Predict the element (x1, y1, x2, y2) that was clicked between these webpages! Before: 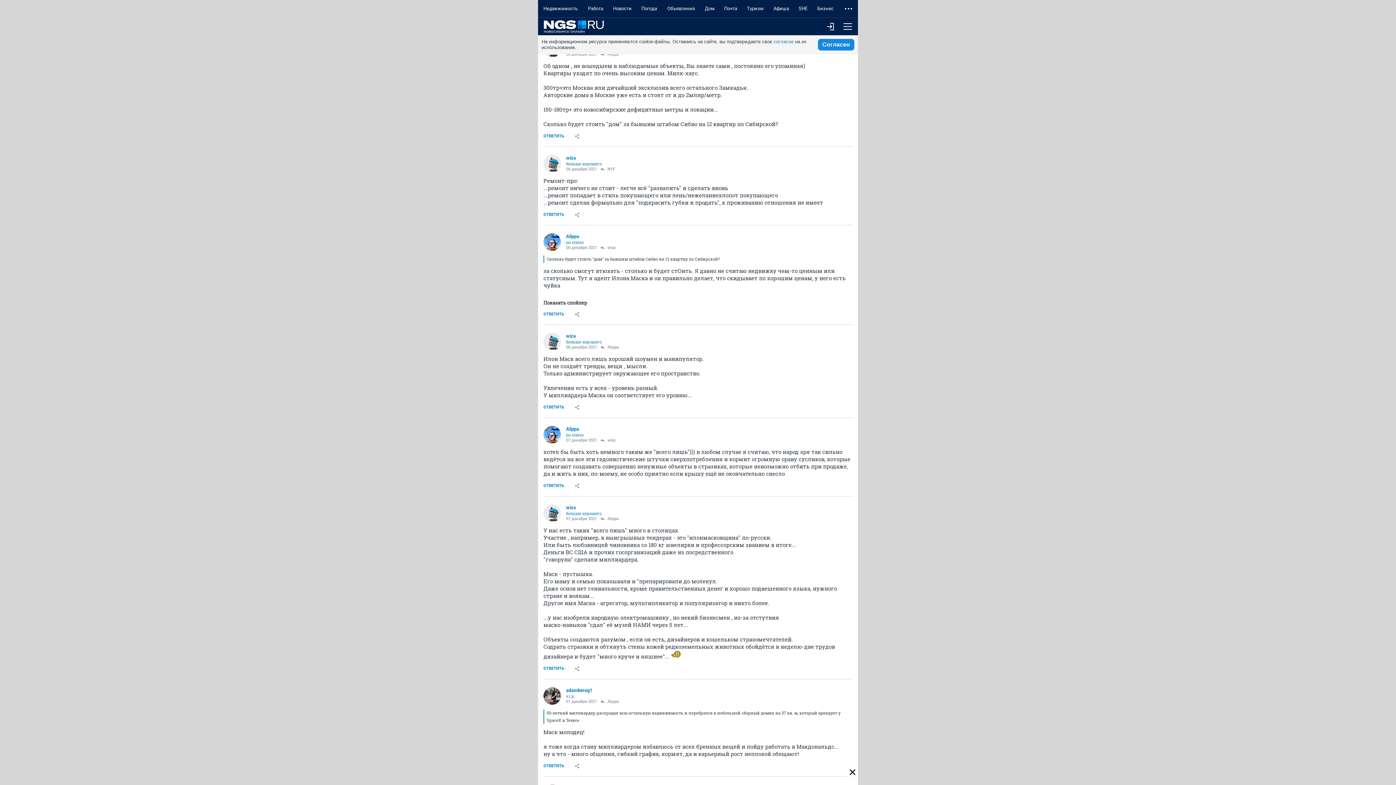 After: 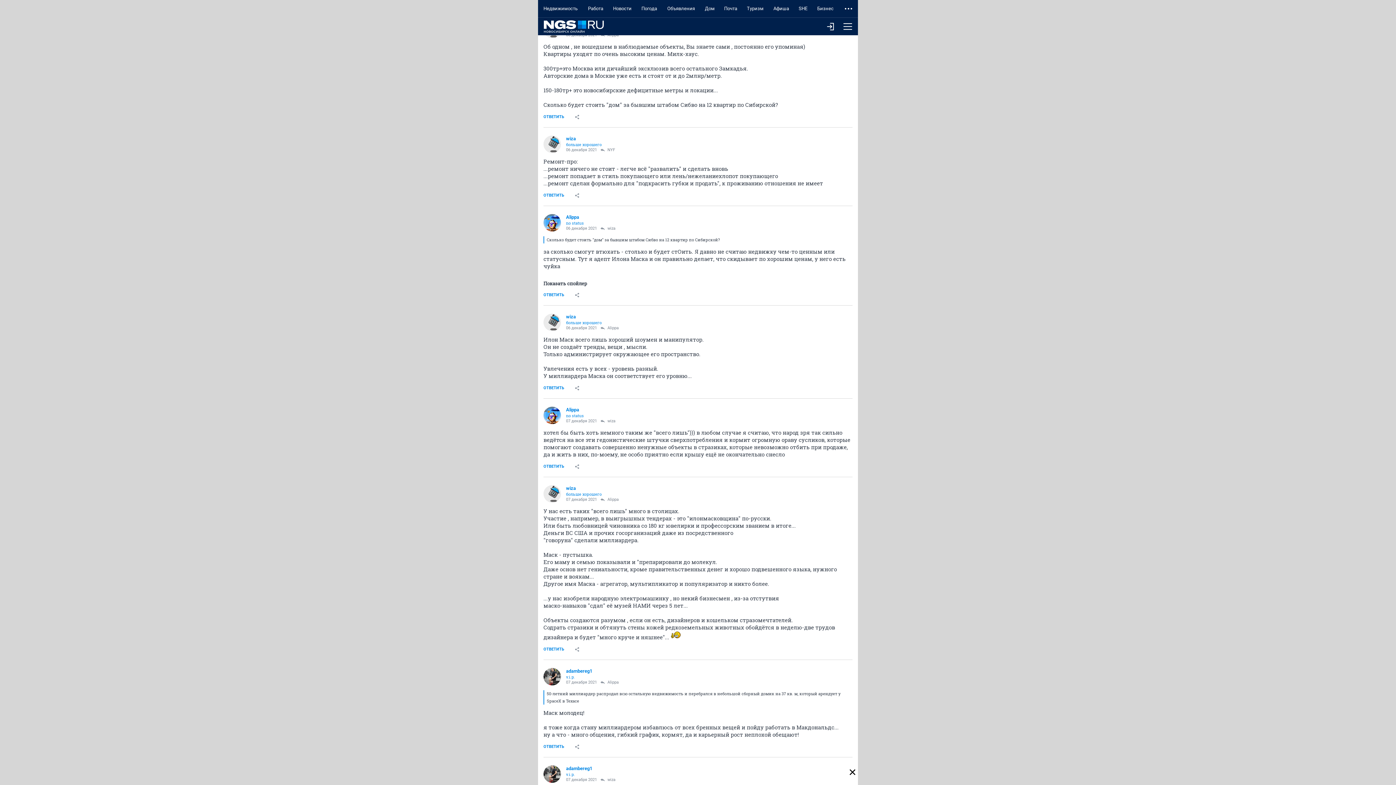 Action: label: Объявления bbox: (662, 0, 700, 17)